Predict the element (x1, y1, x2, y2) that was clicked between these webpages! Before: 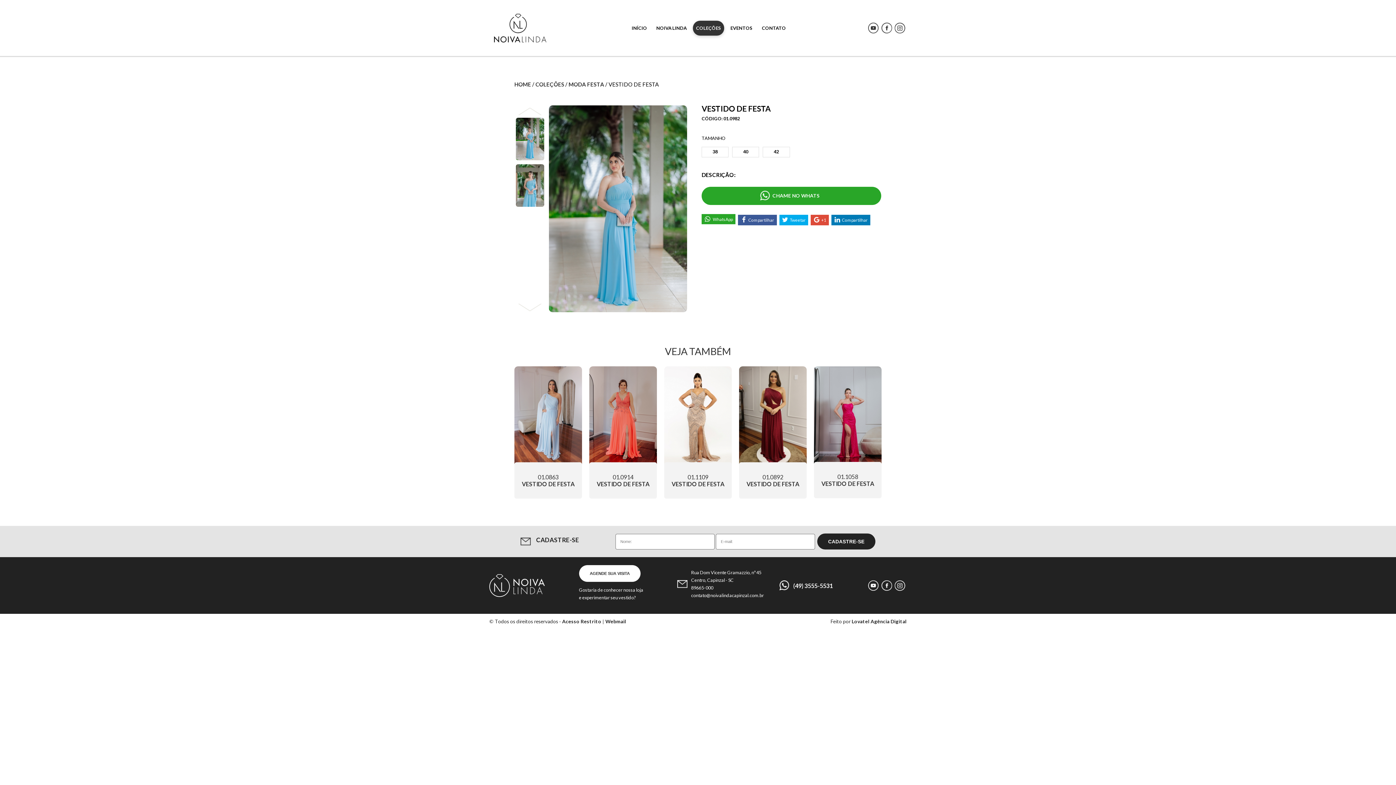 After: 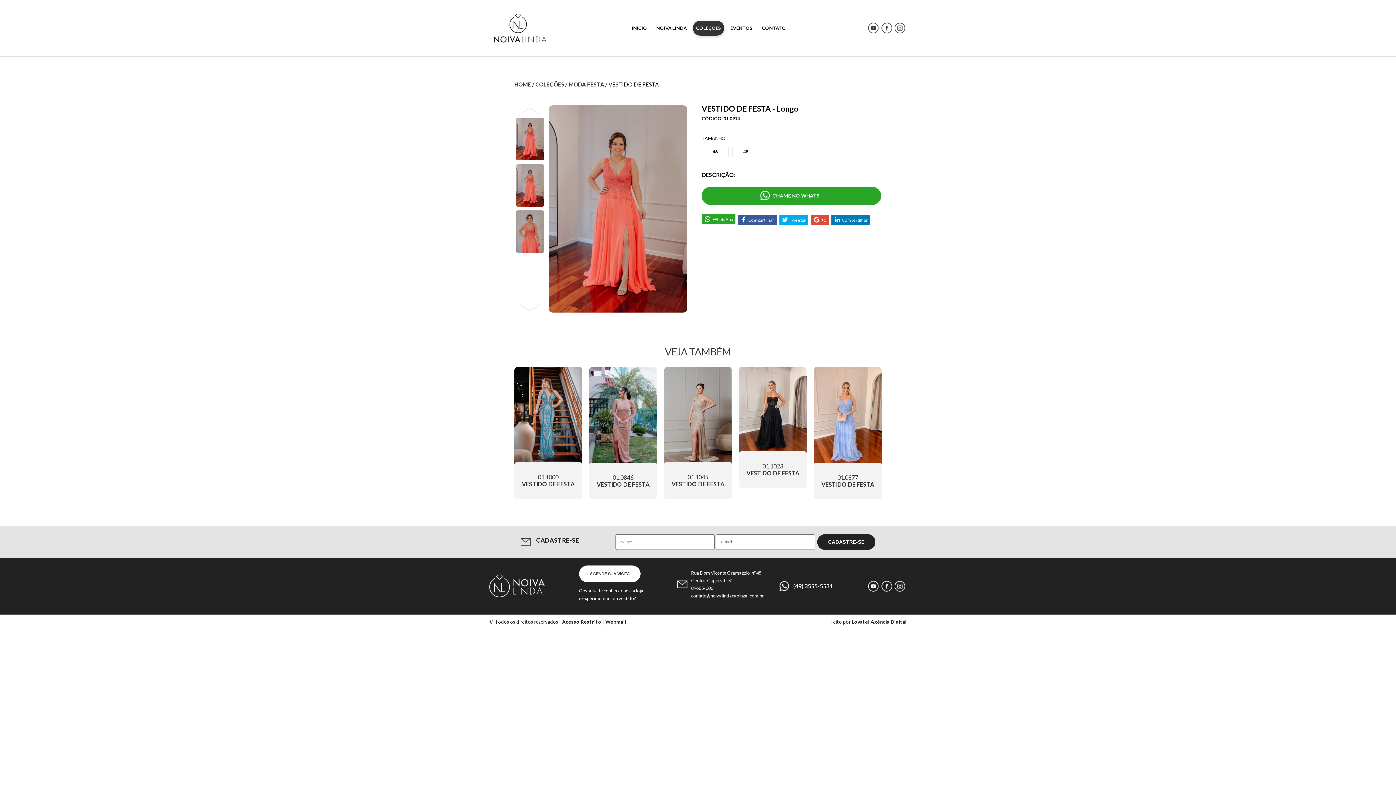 Action: bbox: (589, 366, 657, 498) label: 01.0914

VESTIDO DE FESTA